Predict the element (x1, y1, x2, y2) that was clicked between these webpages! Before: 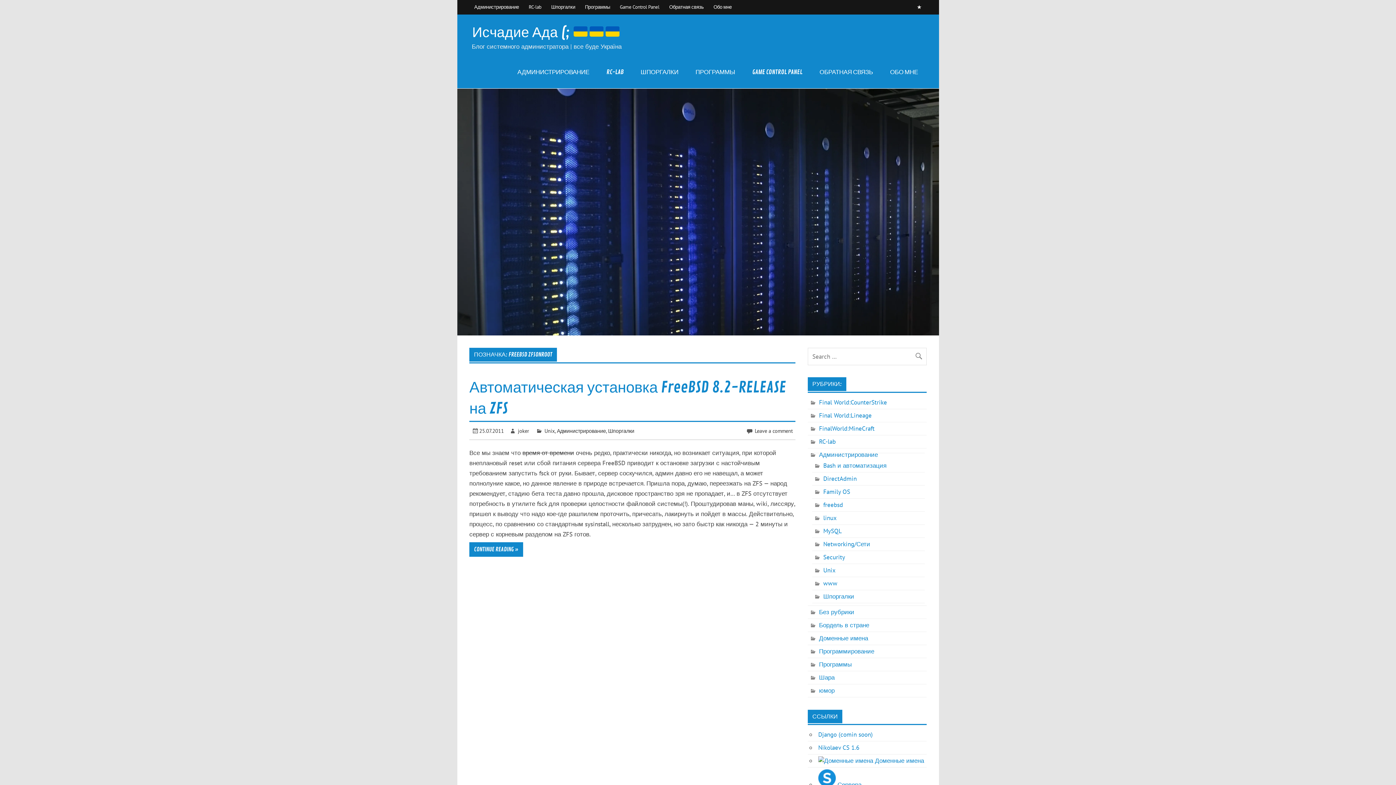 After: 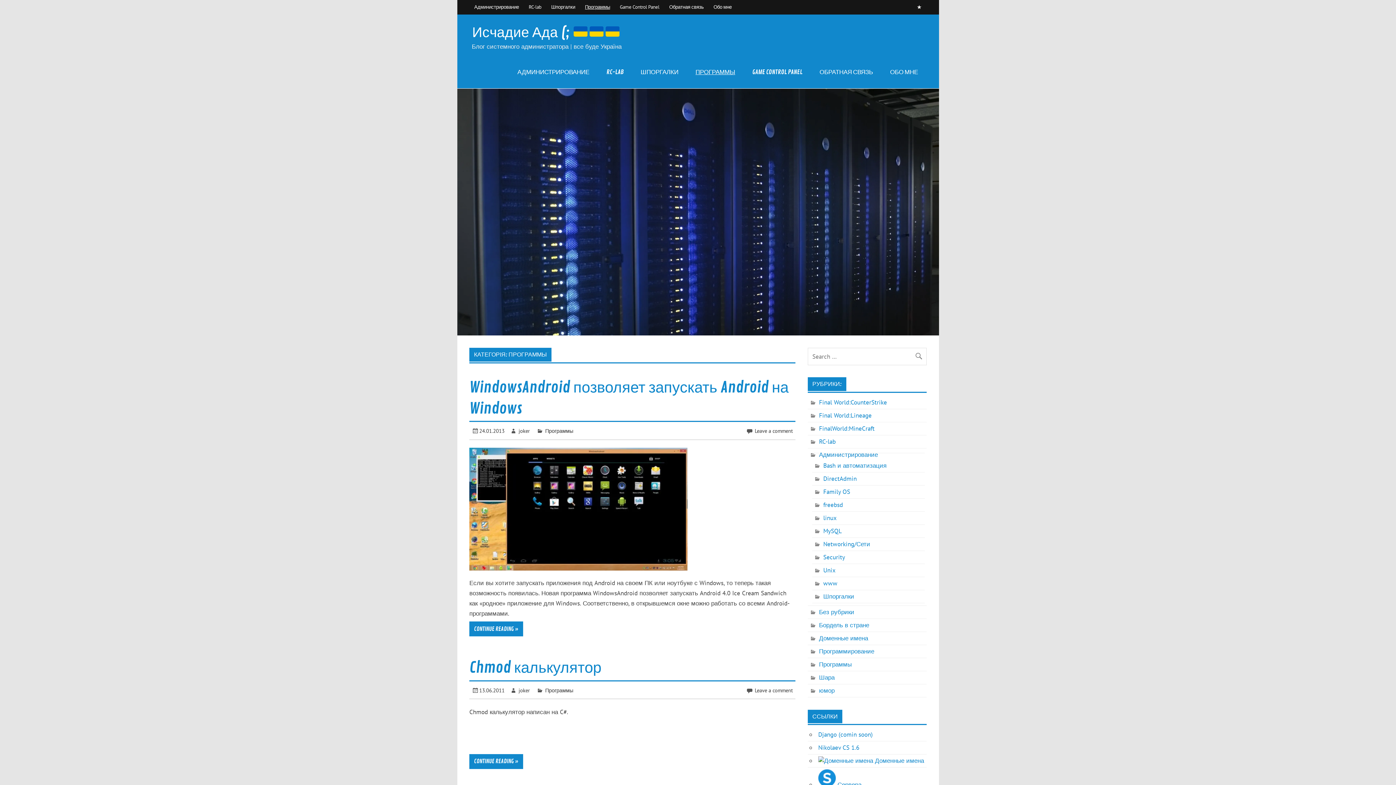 Action: bbox: (687, 56, 743, 88) label: ПРОГРАММЫ